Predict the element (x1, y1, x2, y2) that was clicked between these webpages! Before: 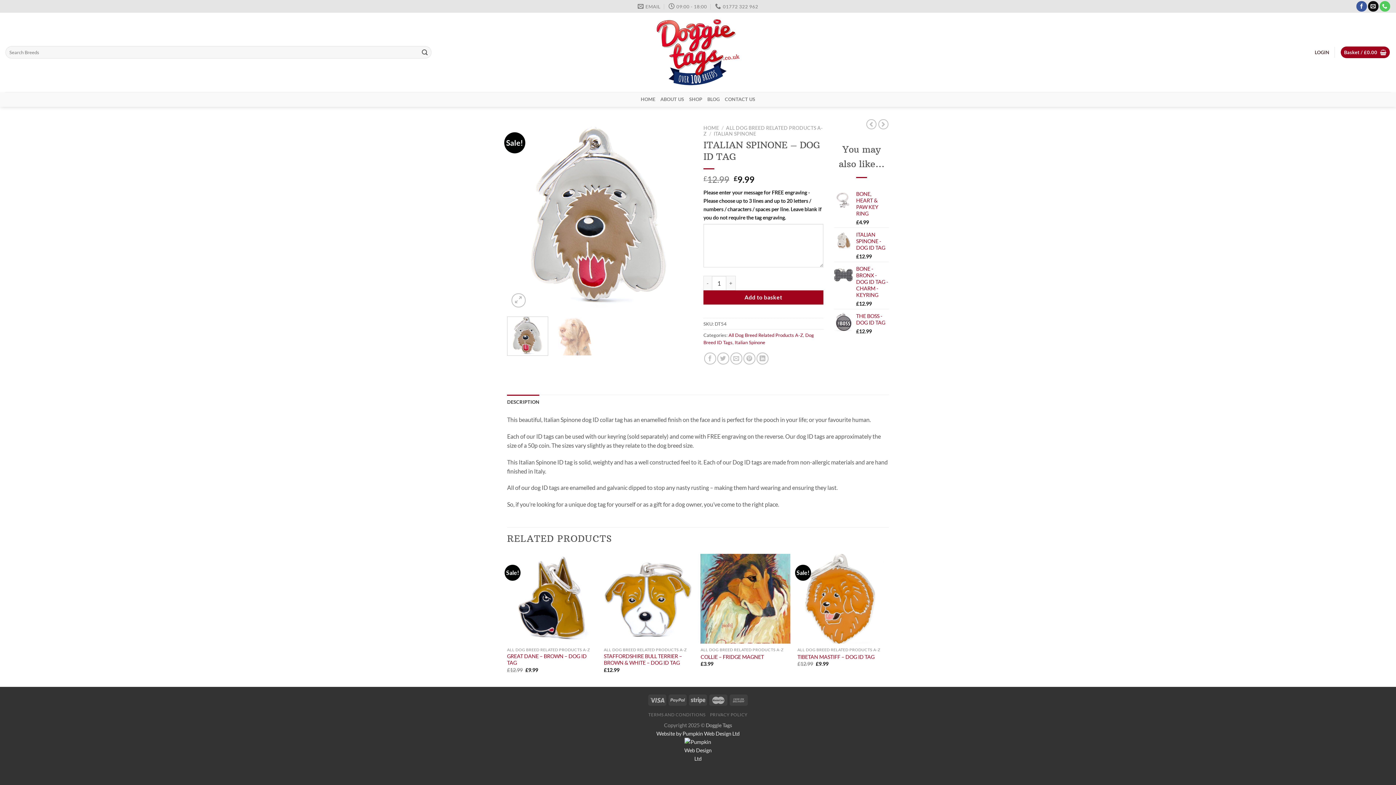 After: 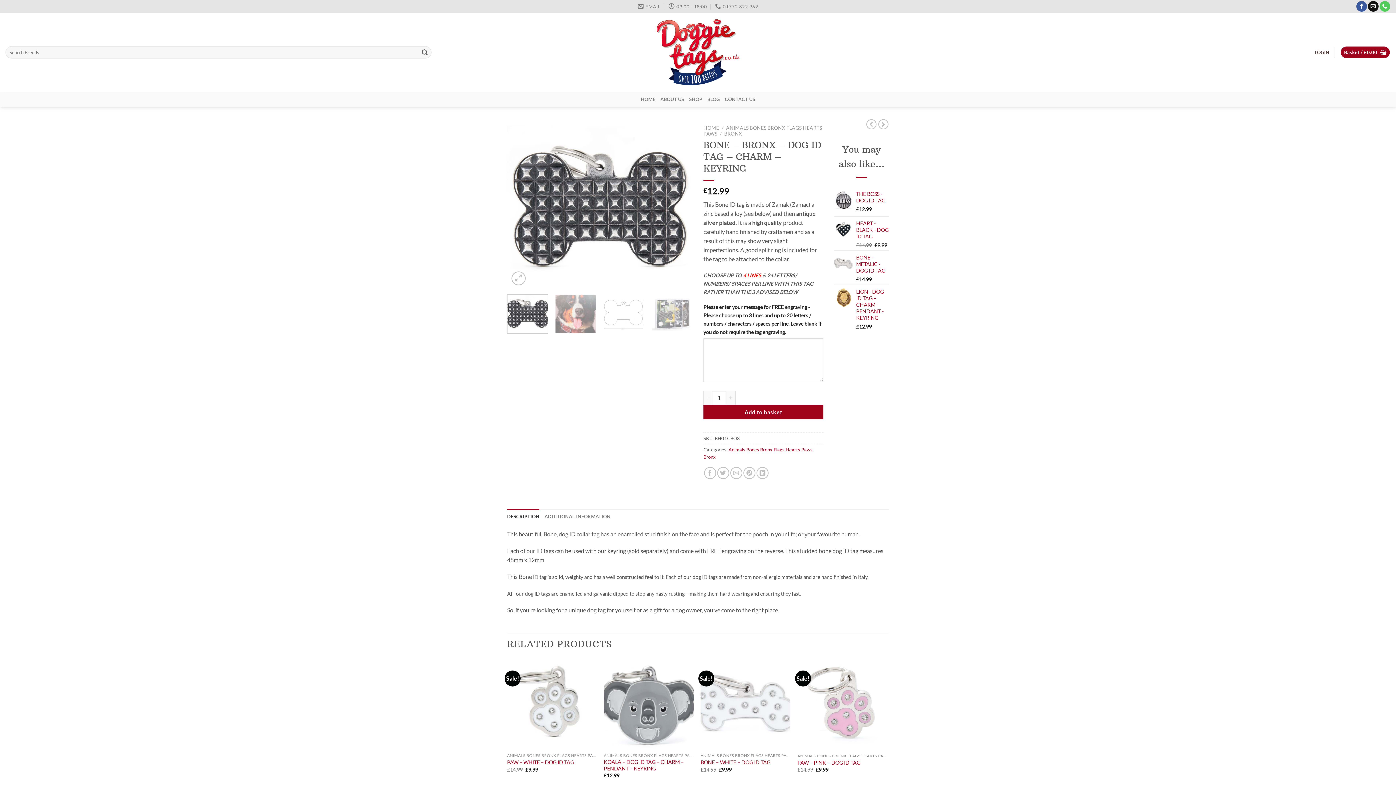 Action: label: BONE - BRONX - DOG ID TAG - CHARM - KEYRING bbox: (856, 265, 889, 298)